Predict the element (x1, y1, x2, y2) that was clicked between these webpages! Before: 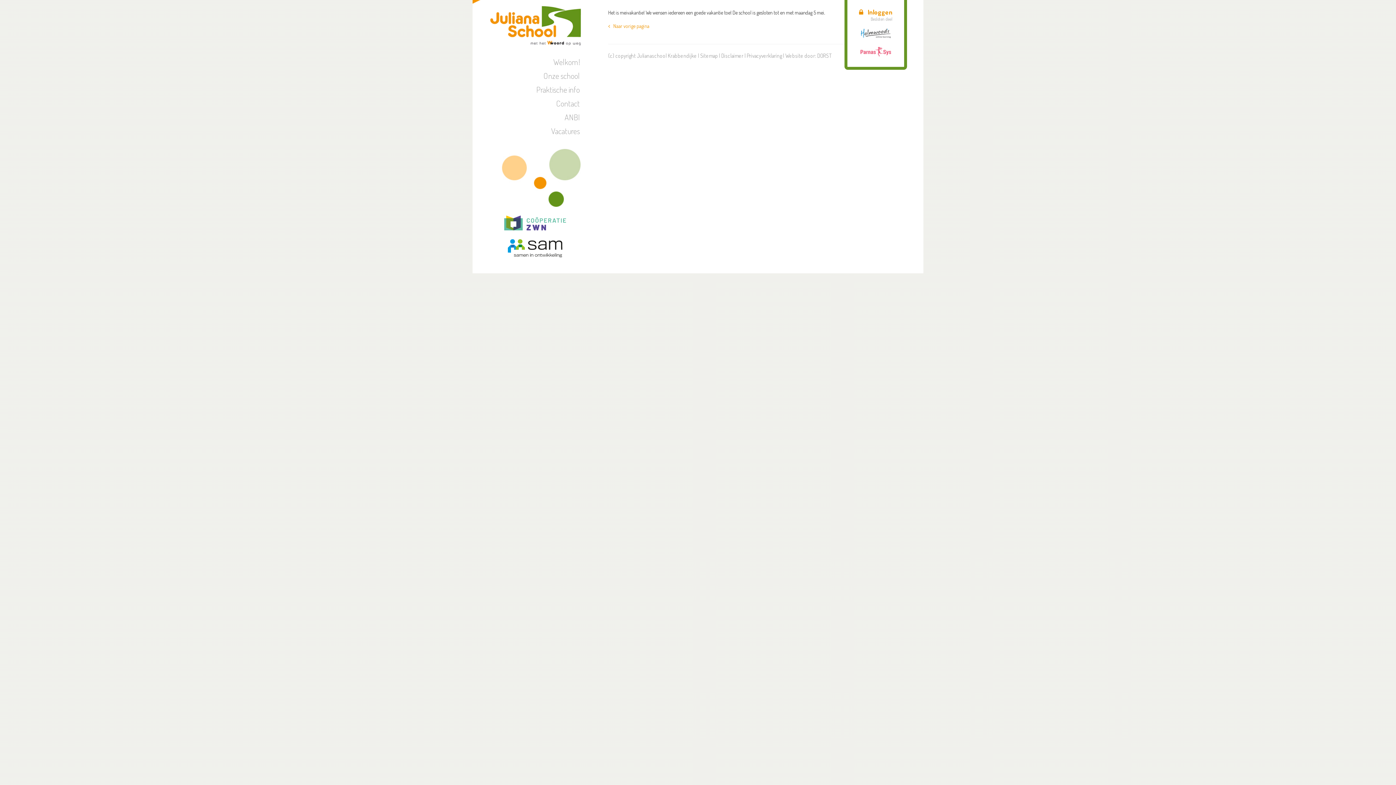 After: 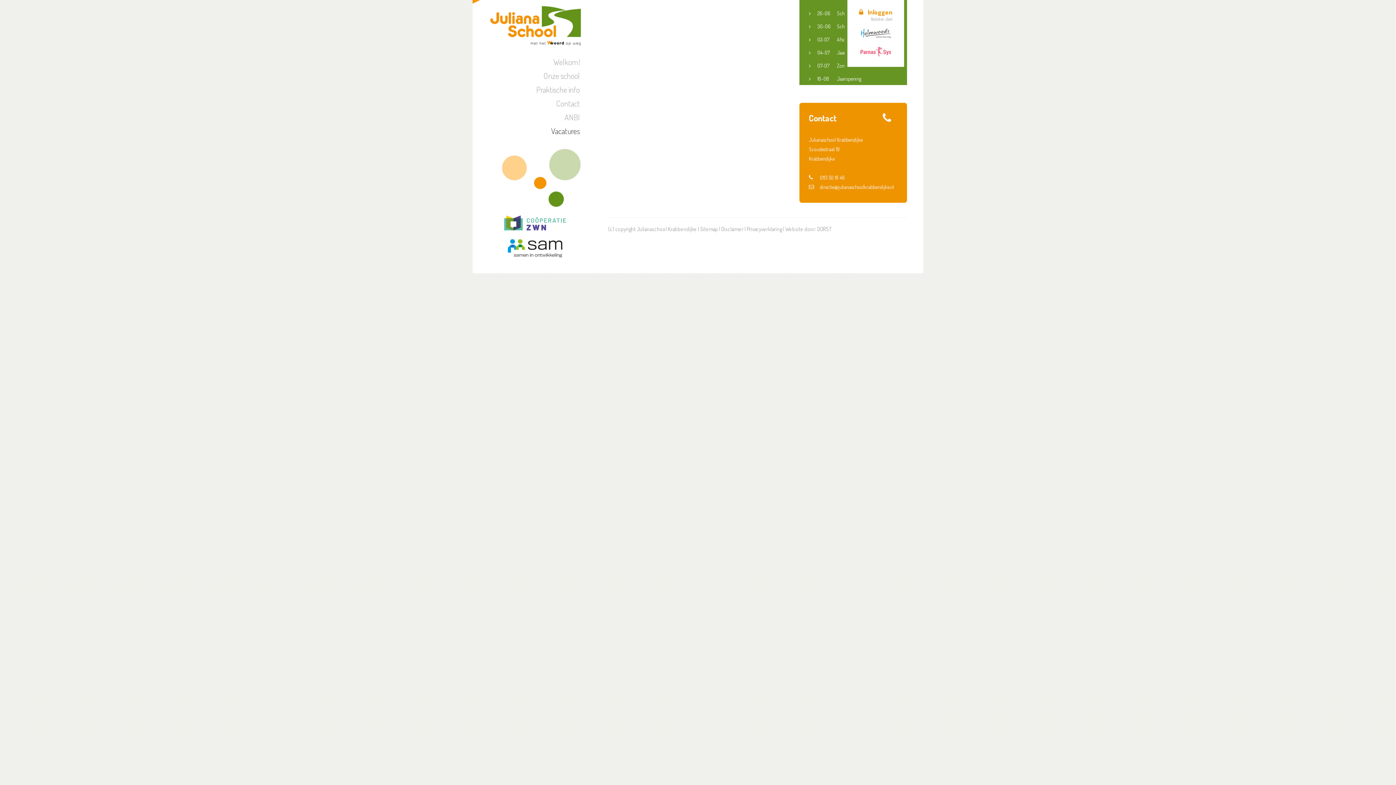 Action: bbox: (551, 126, 580, 134) label: Vacatures